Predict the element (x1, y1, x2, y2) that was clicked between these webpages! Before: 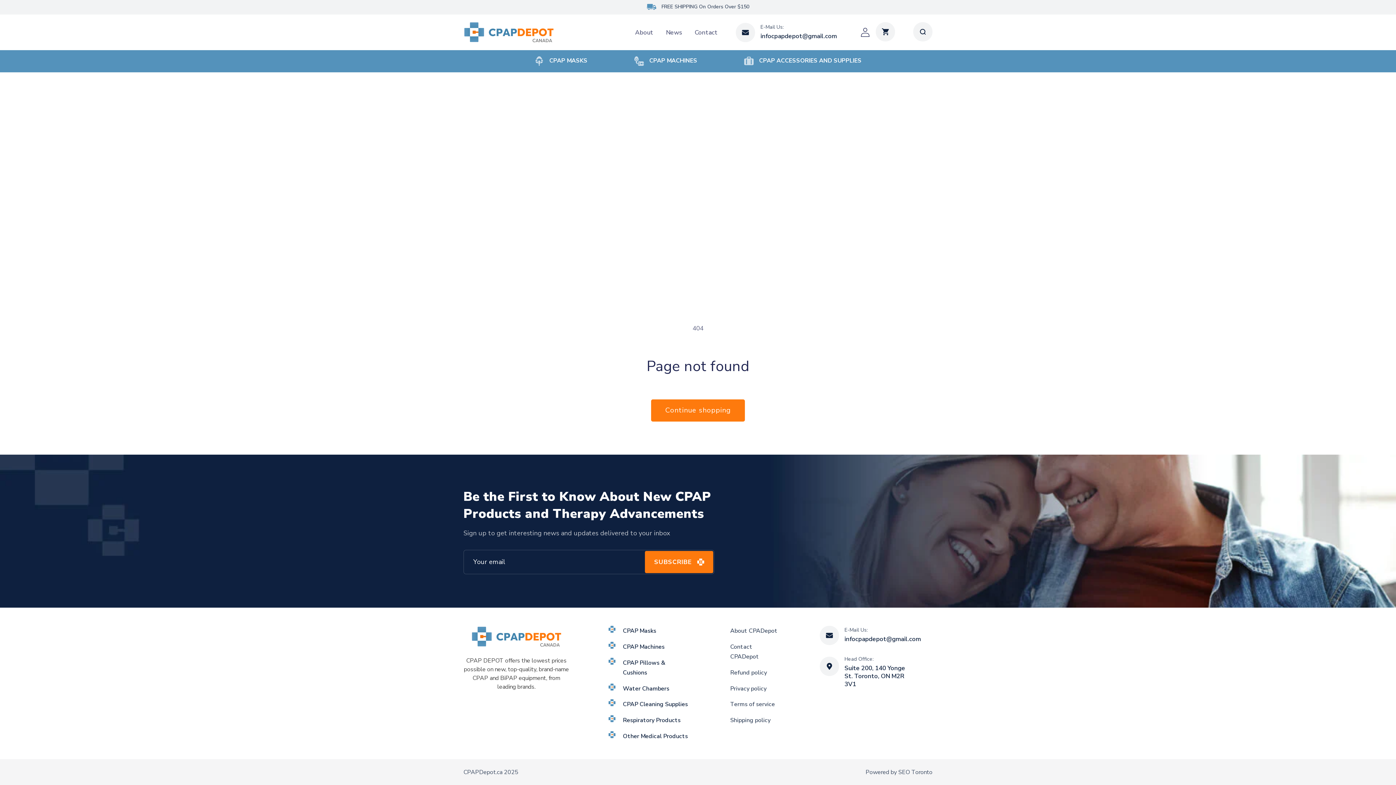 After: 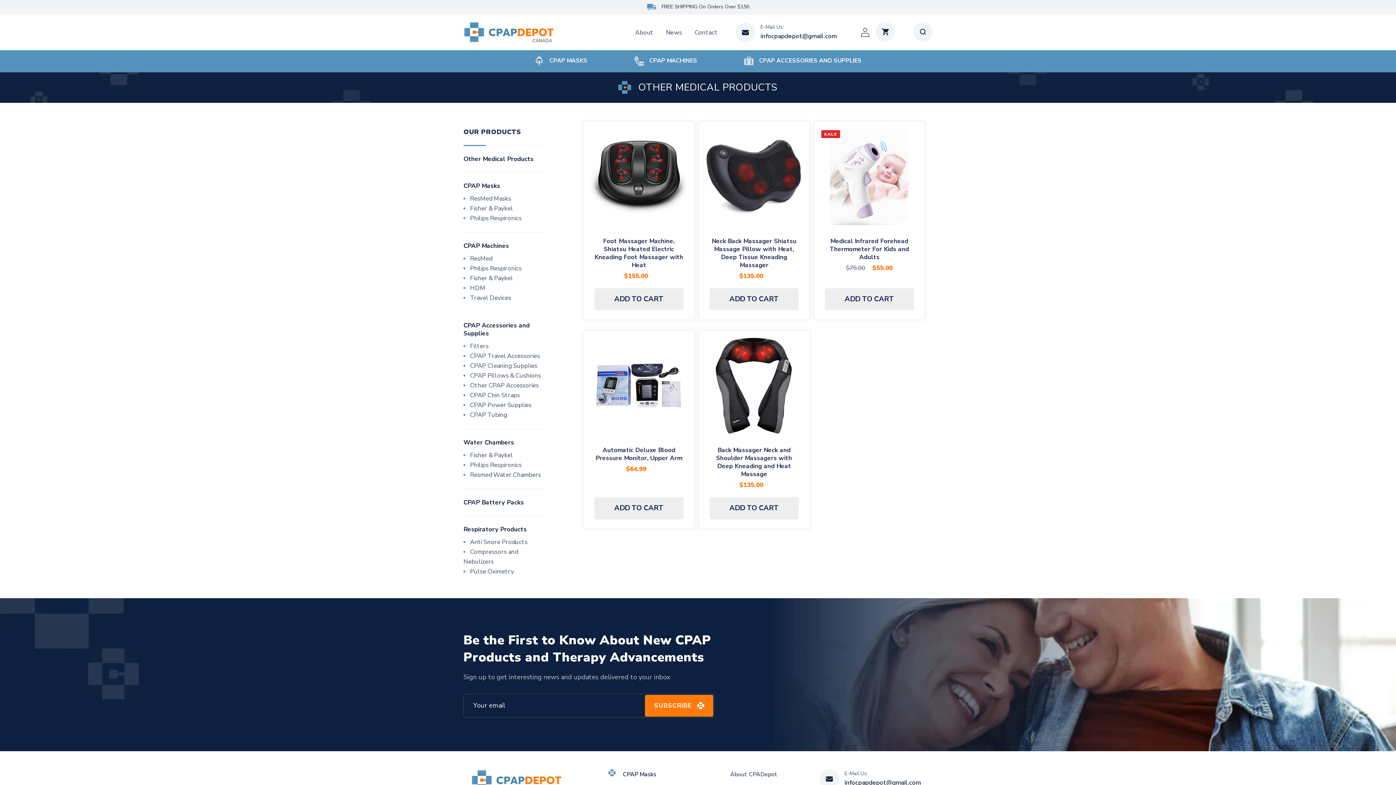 Action: bbox: (623, 732, 688, 740) label: Other Medical Products